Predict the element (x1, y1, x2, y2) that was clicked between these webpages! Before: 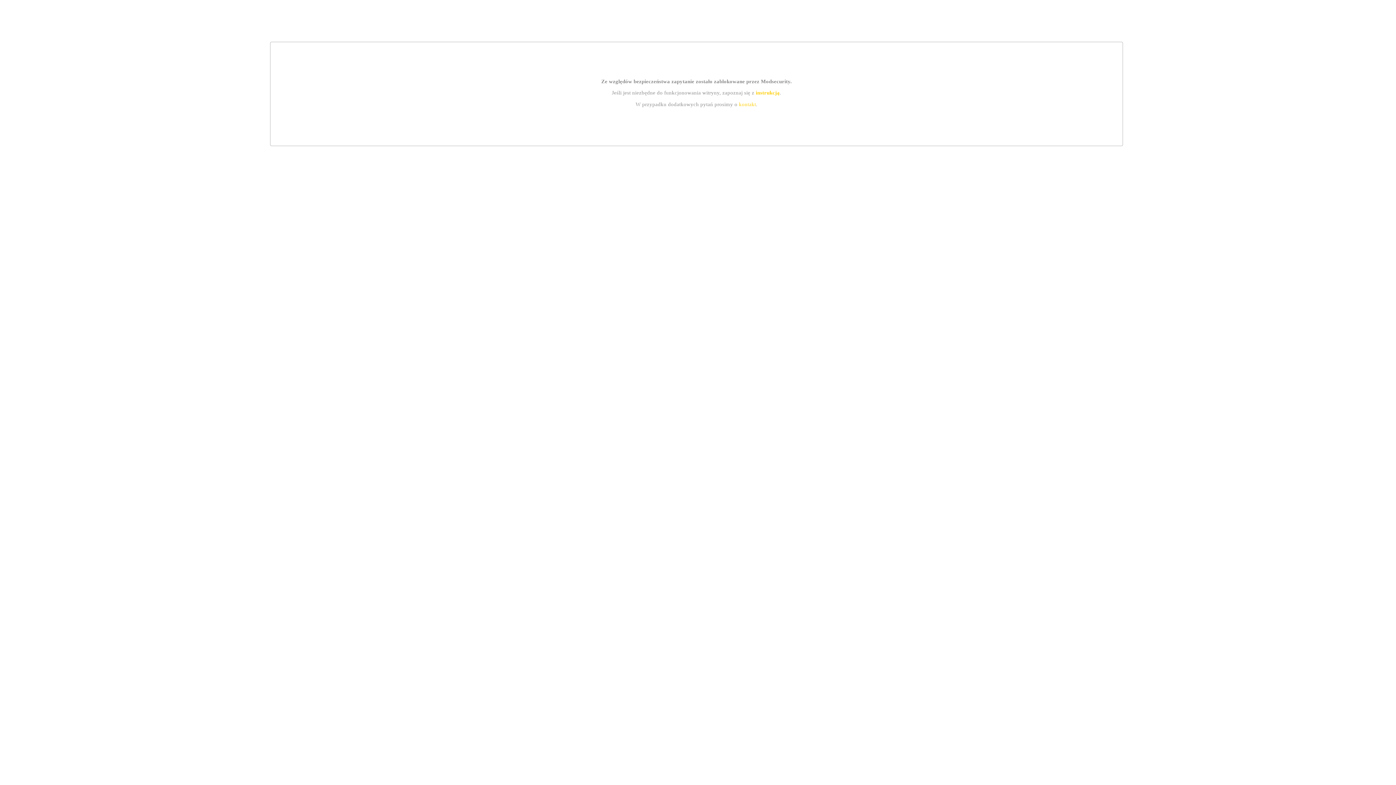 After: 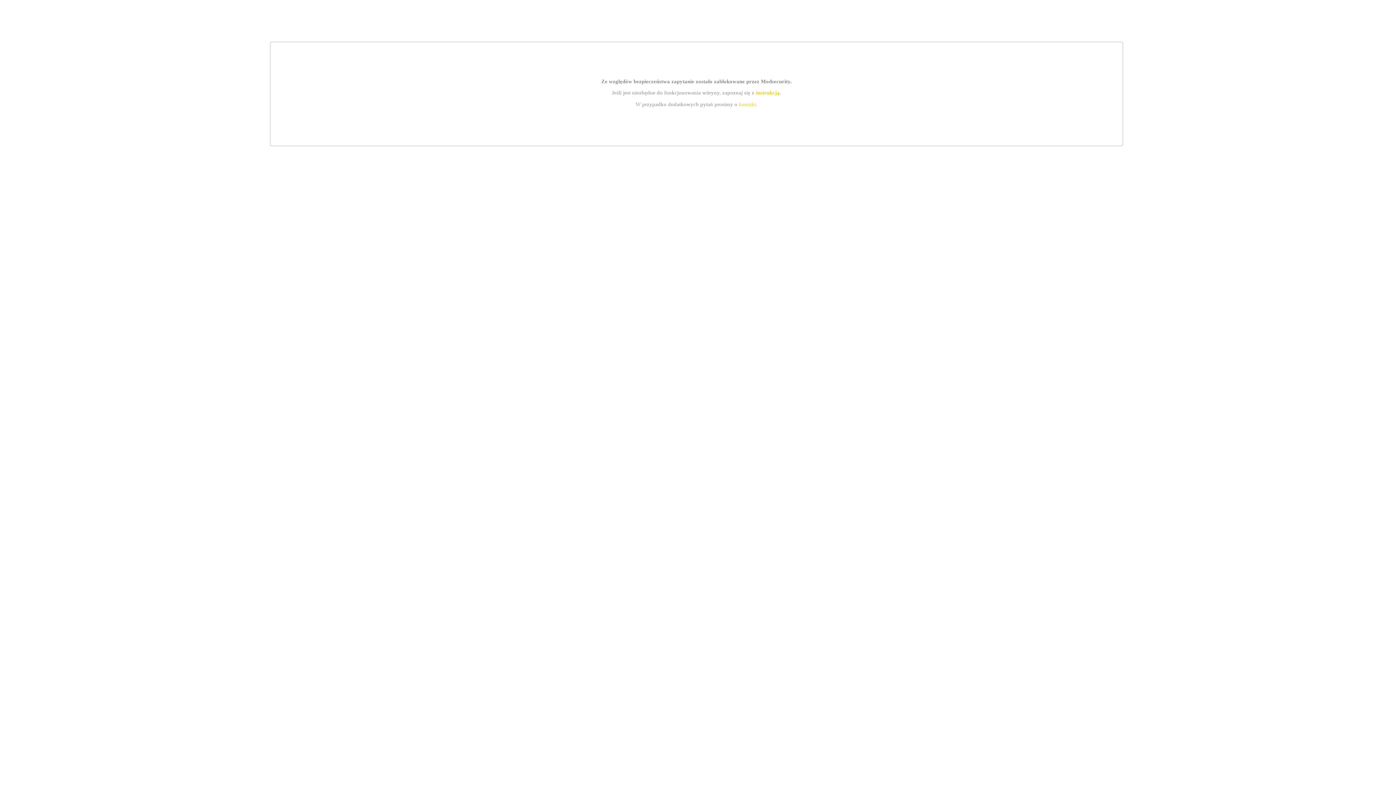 Action: bbox: (755, 89, 779, 95) label: instrukcją